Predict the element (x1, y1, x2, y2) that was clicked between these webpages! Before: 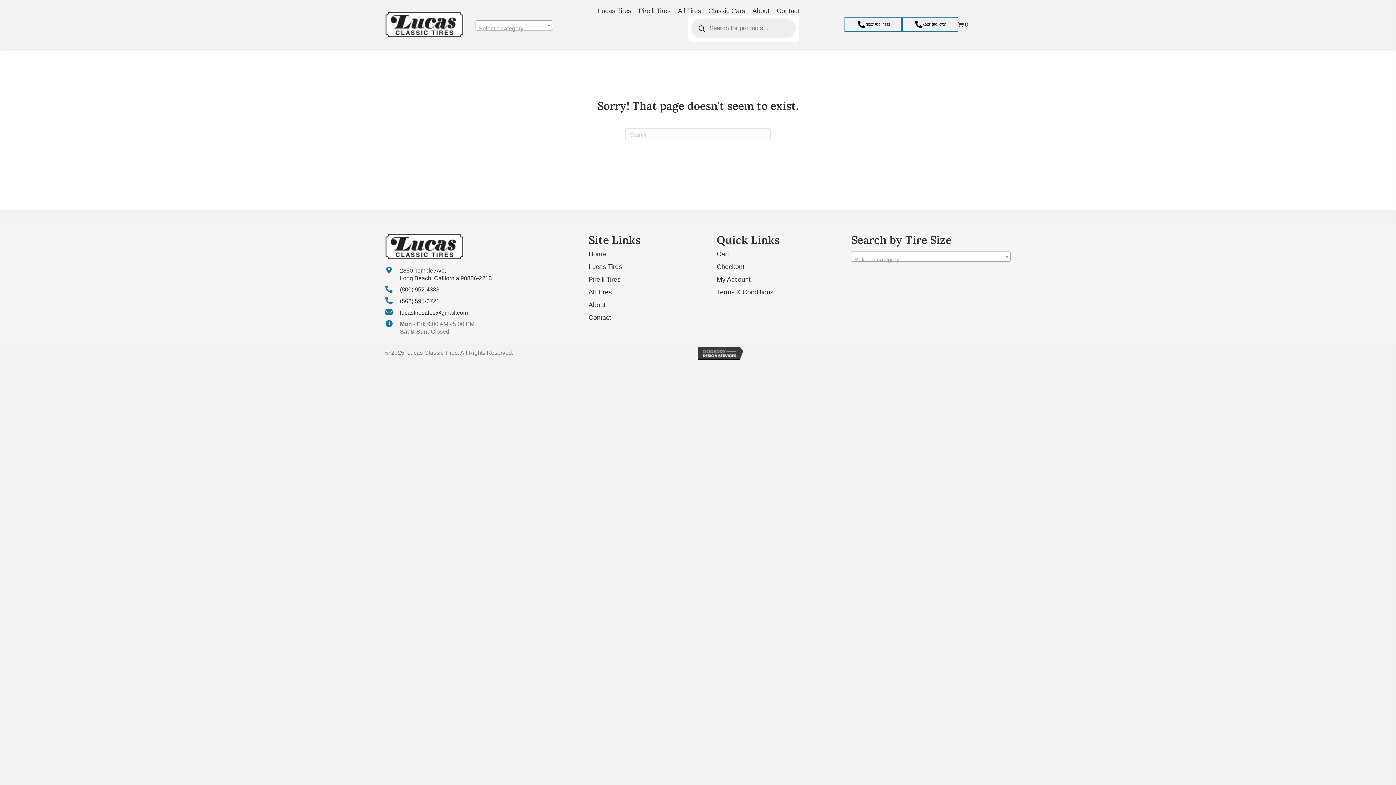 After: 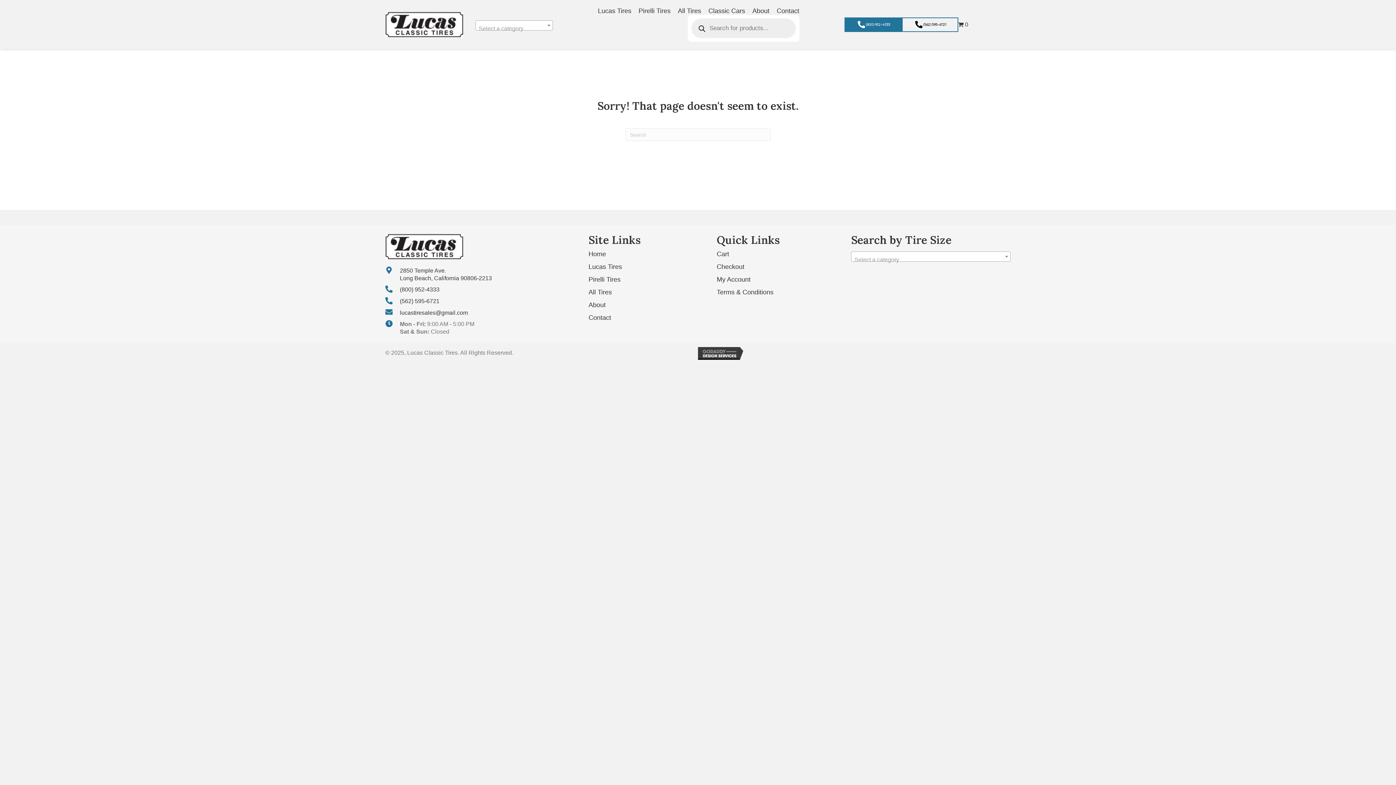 Action: bbox: (844, 17, 902, 31) label:  (800) 952-4333